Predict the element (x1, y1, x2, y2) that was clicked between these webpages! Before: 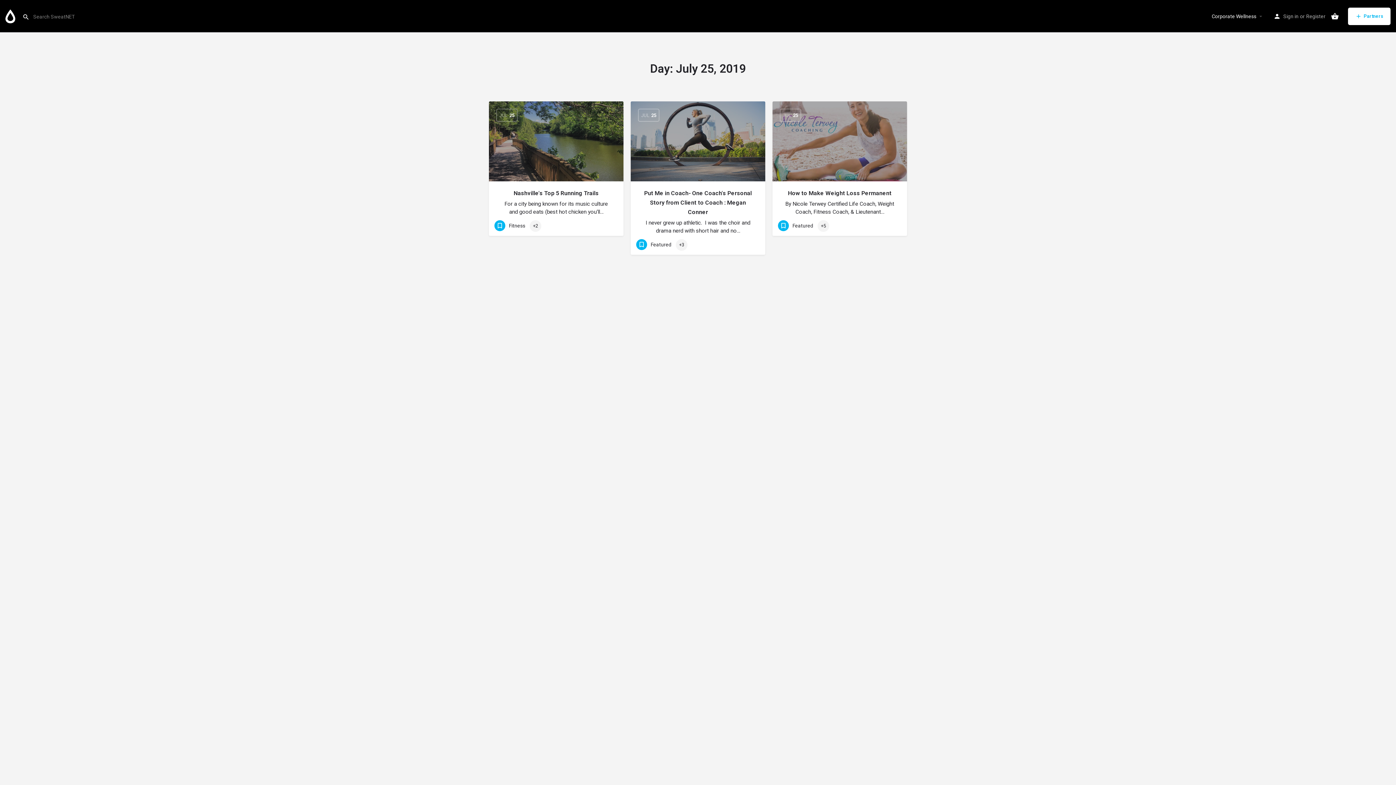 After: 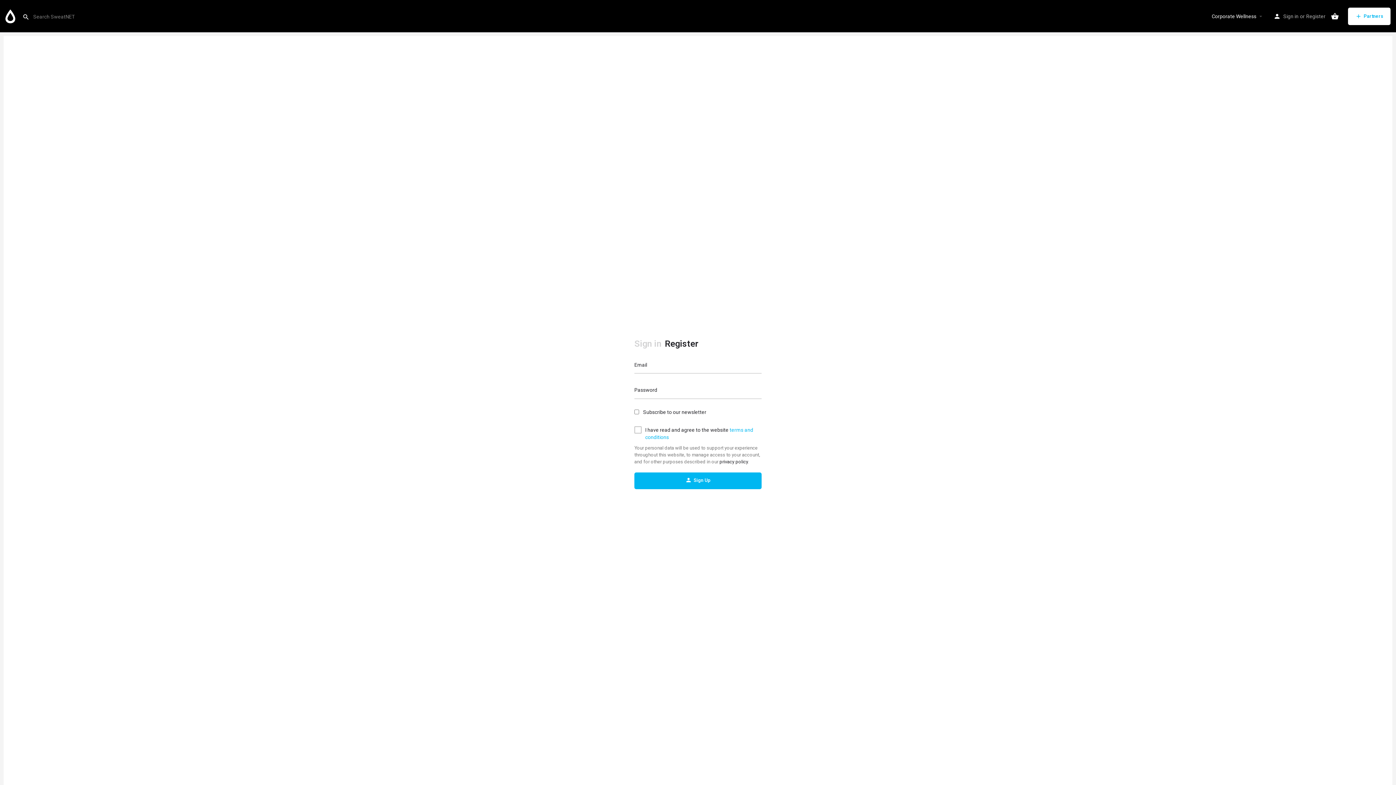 Action: bbox: (1306, 11, 1325, 20) label: Register